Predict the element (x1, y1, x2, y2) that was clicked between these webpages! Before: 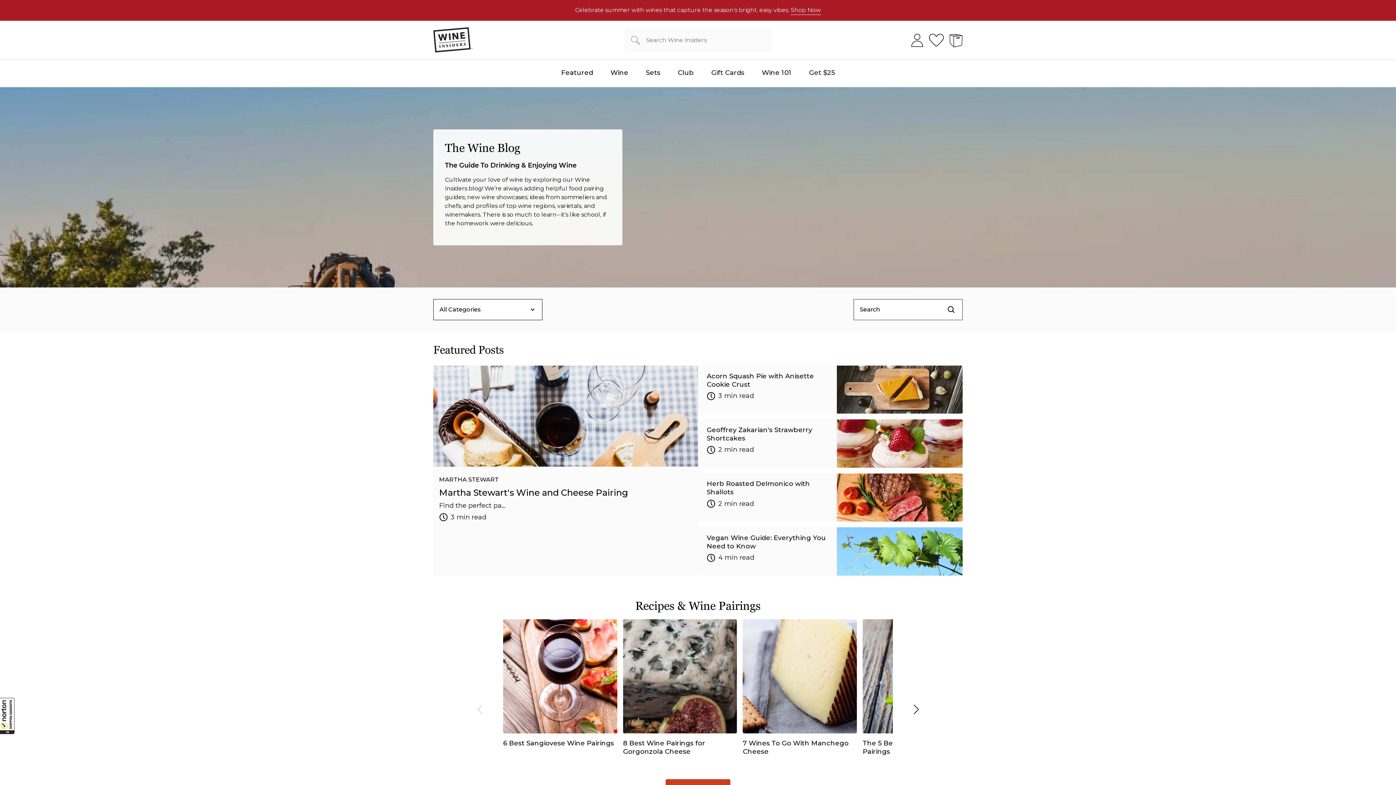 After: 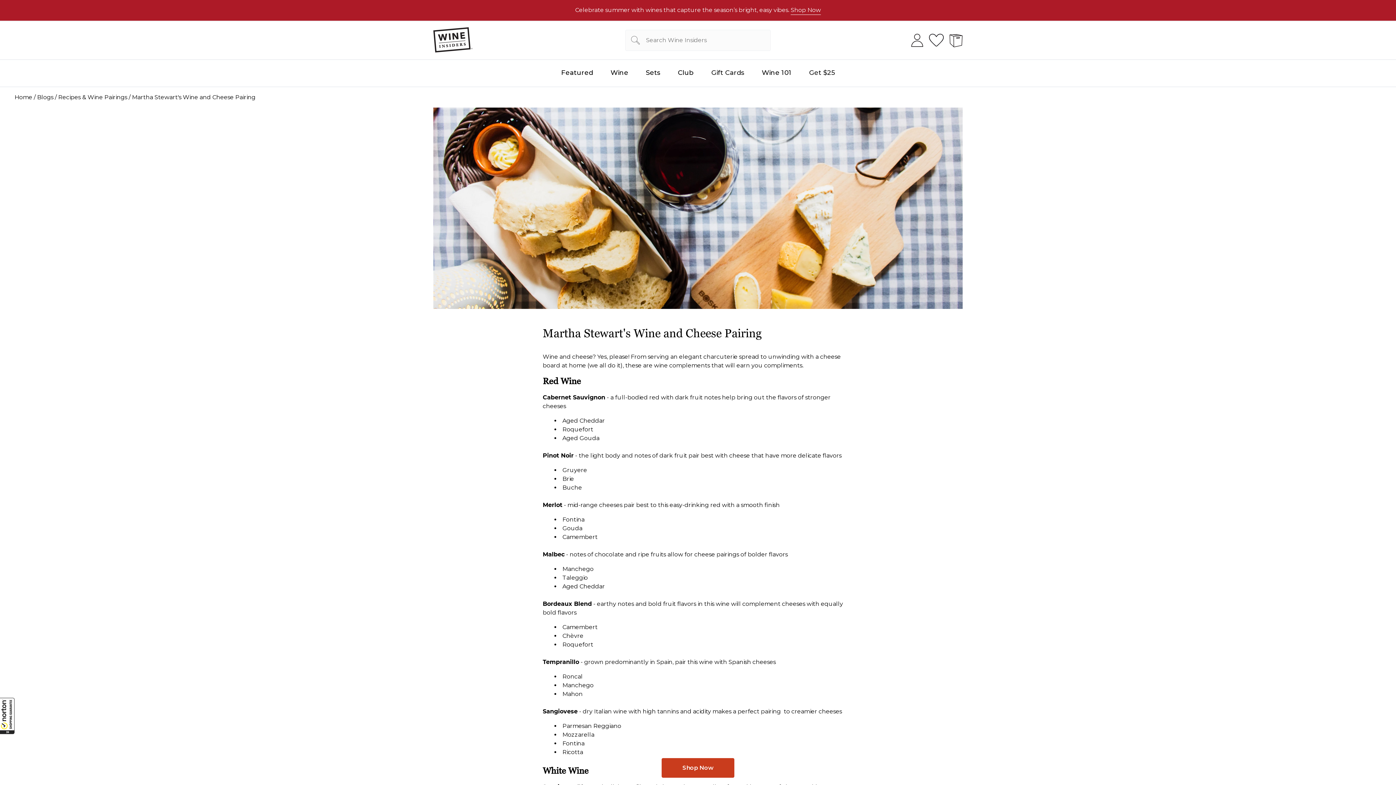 Action: label: MARTHA STEWART

Martha Stewart's Wine and Cheese Pairing

Find the perfect pa...

3 min read bbox: (433, 365, 698, 575)